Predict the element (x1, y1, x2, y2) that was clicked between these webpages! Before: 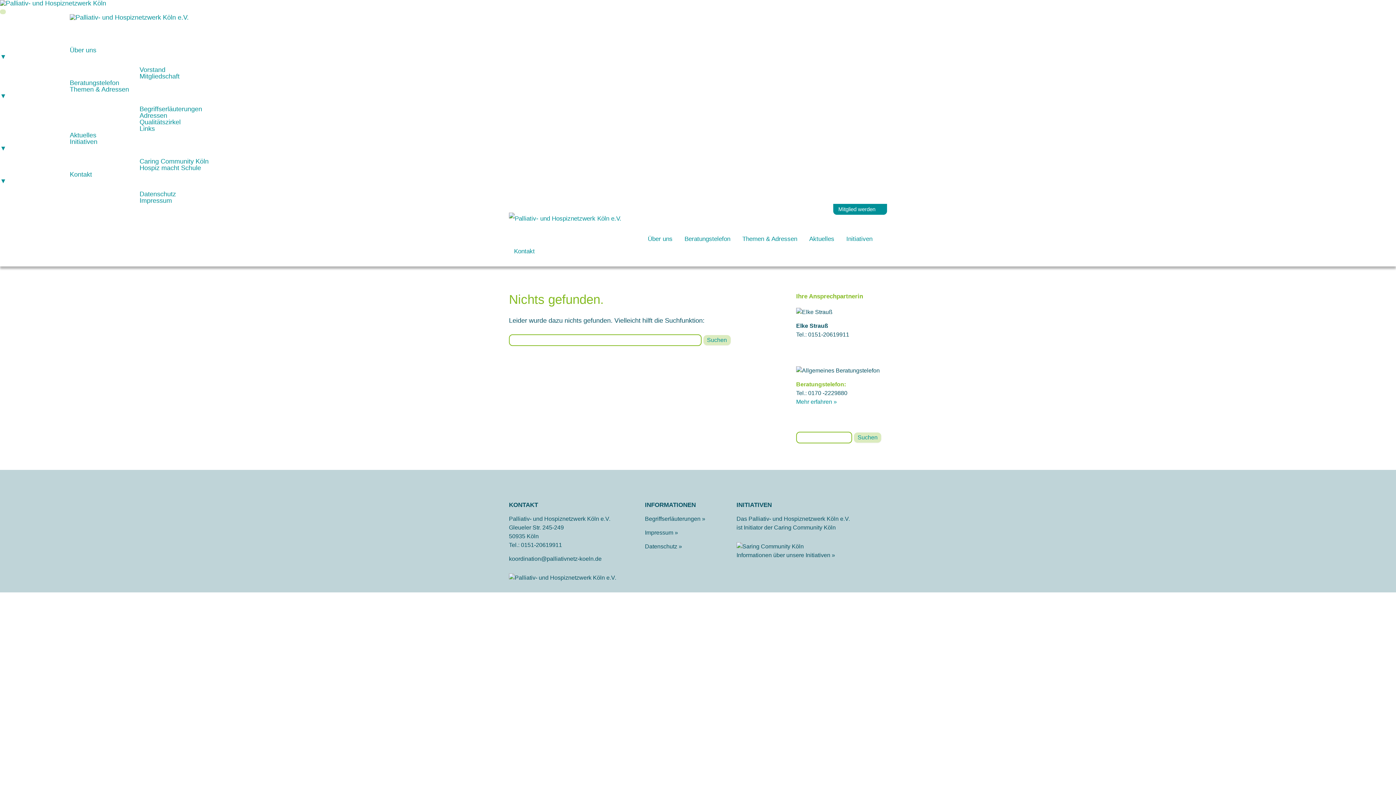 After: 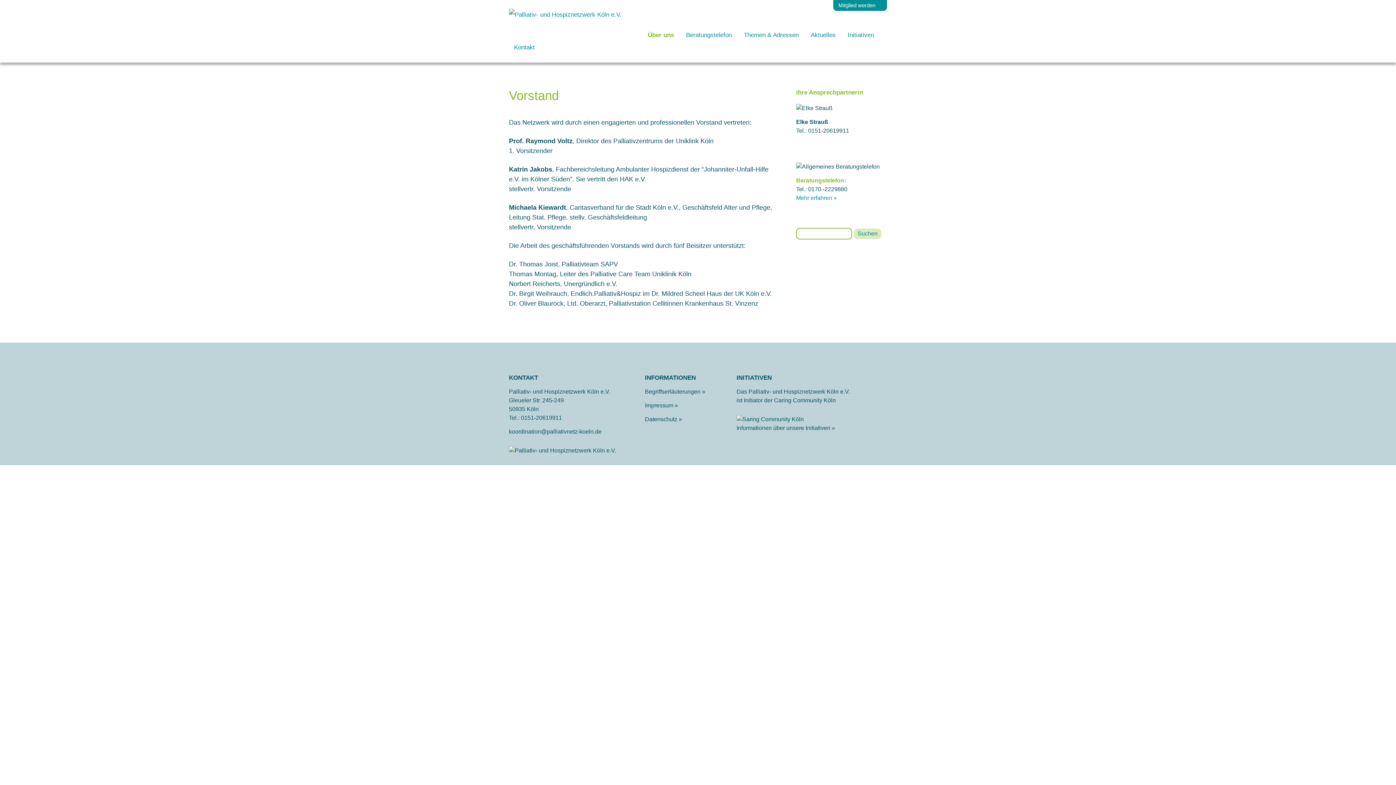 Action: label: Vorstand bbox: (0, 66, 235, 73)